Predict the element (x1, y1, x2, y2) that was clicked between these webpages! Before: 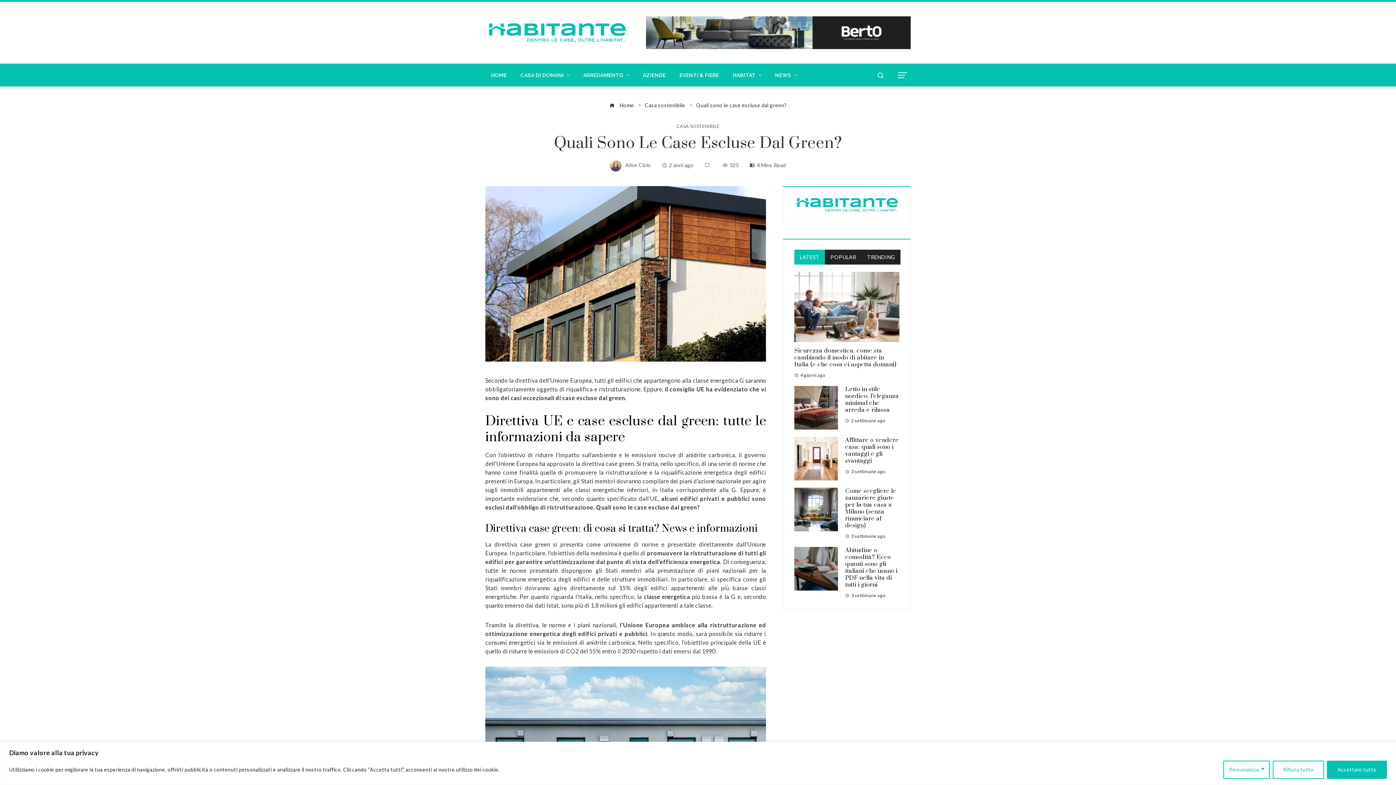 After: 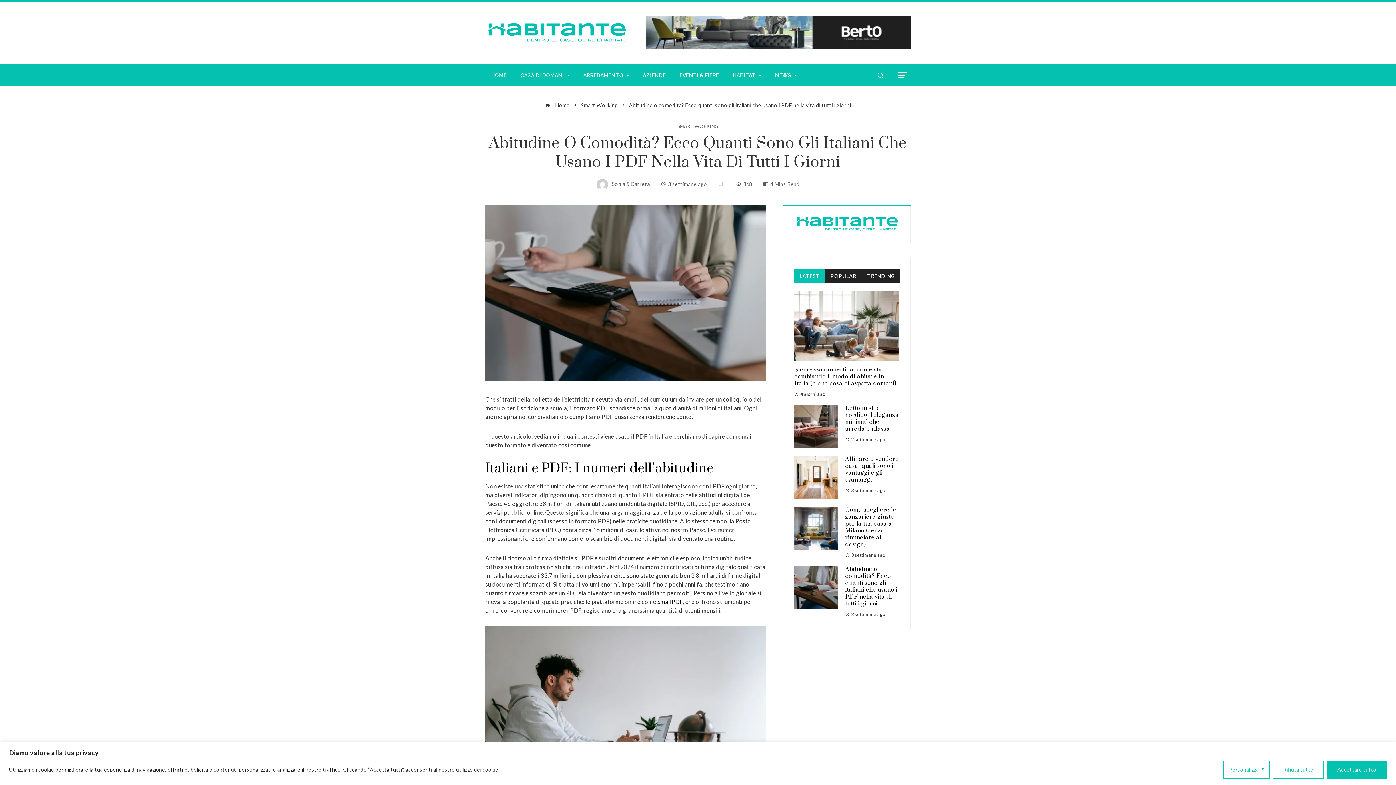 Action: bbox: (794, 564, 838, 571)